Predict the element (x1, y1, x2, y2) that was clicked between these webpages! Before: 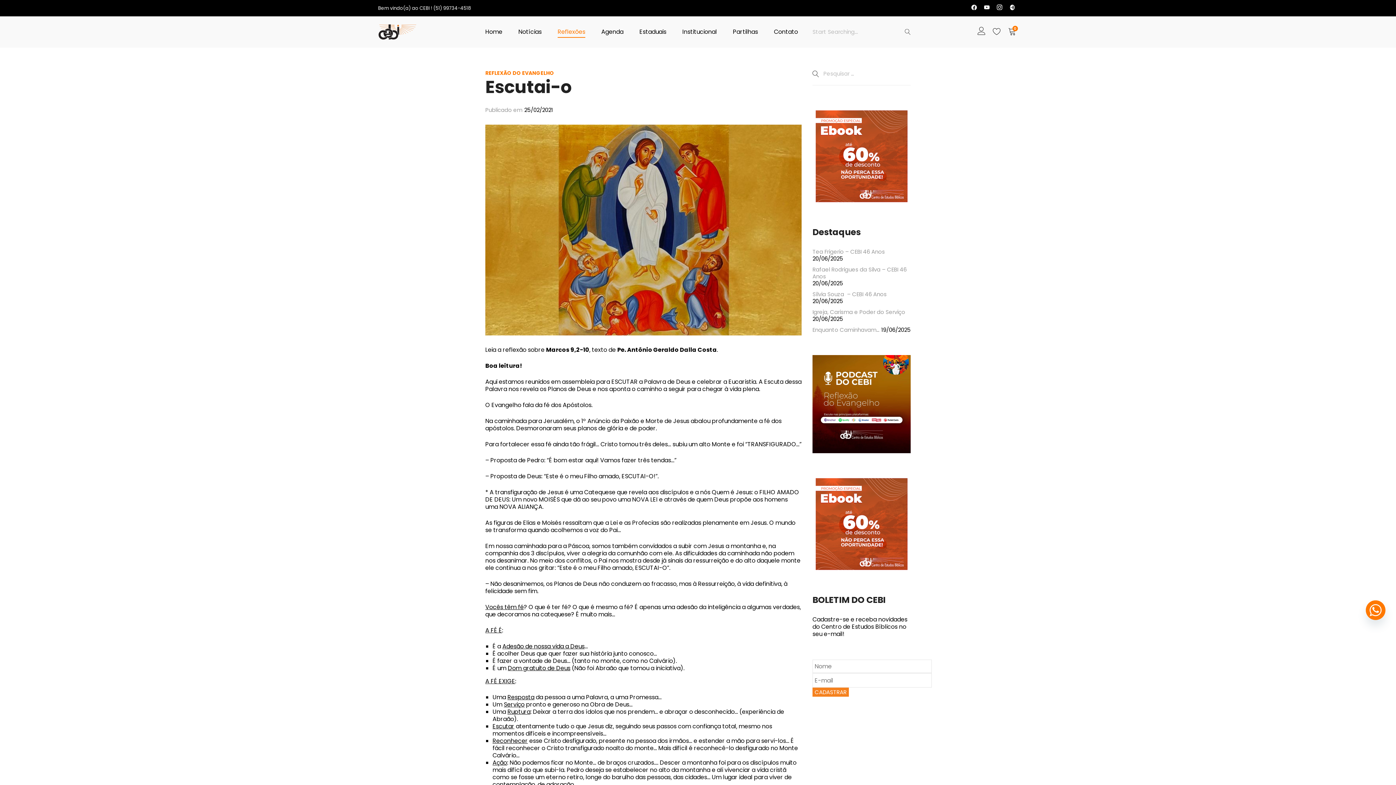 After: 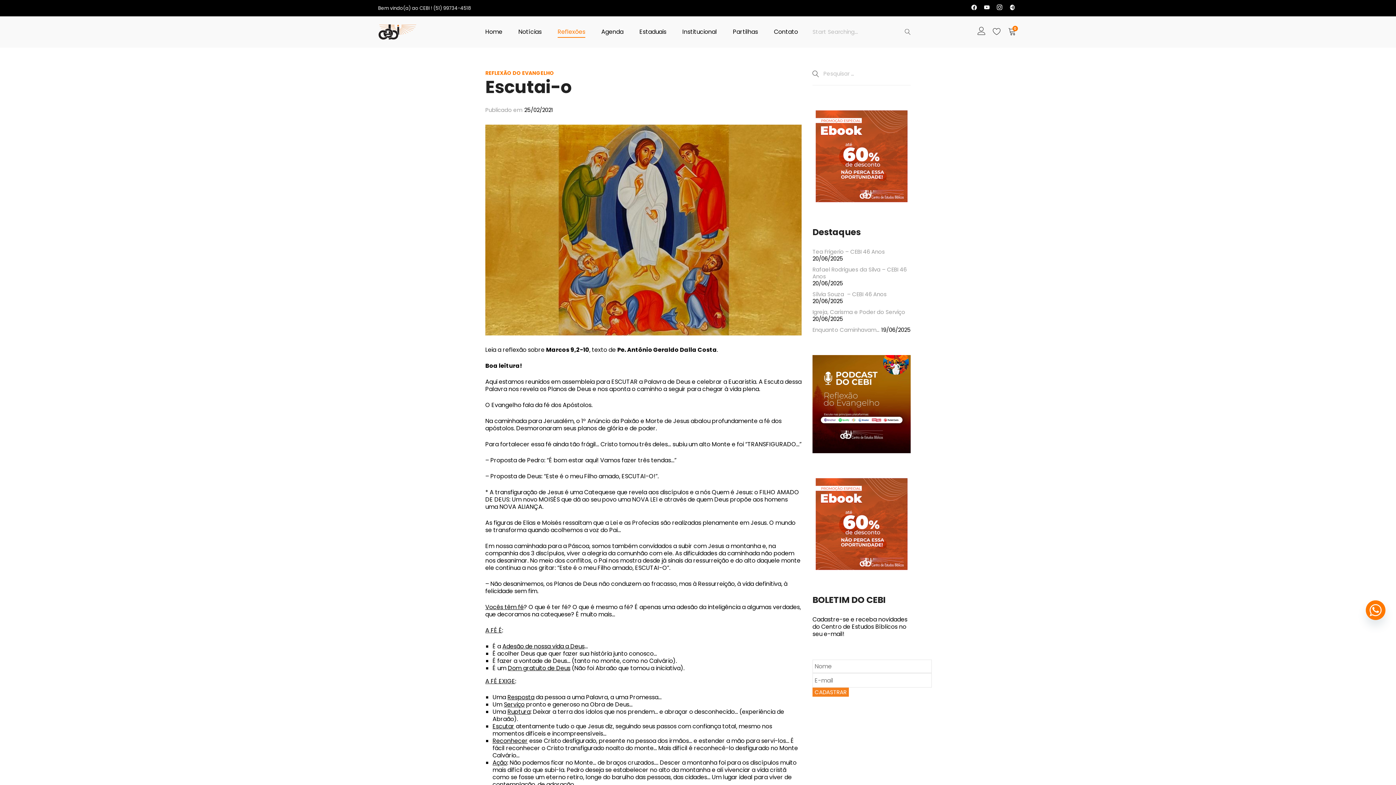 Action: bbox: (812, 399, 910, 408)